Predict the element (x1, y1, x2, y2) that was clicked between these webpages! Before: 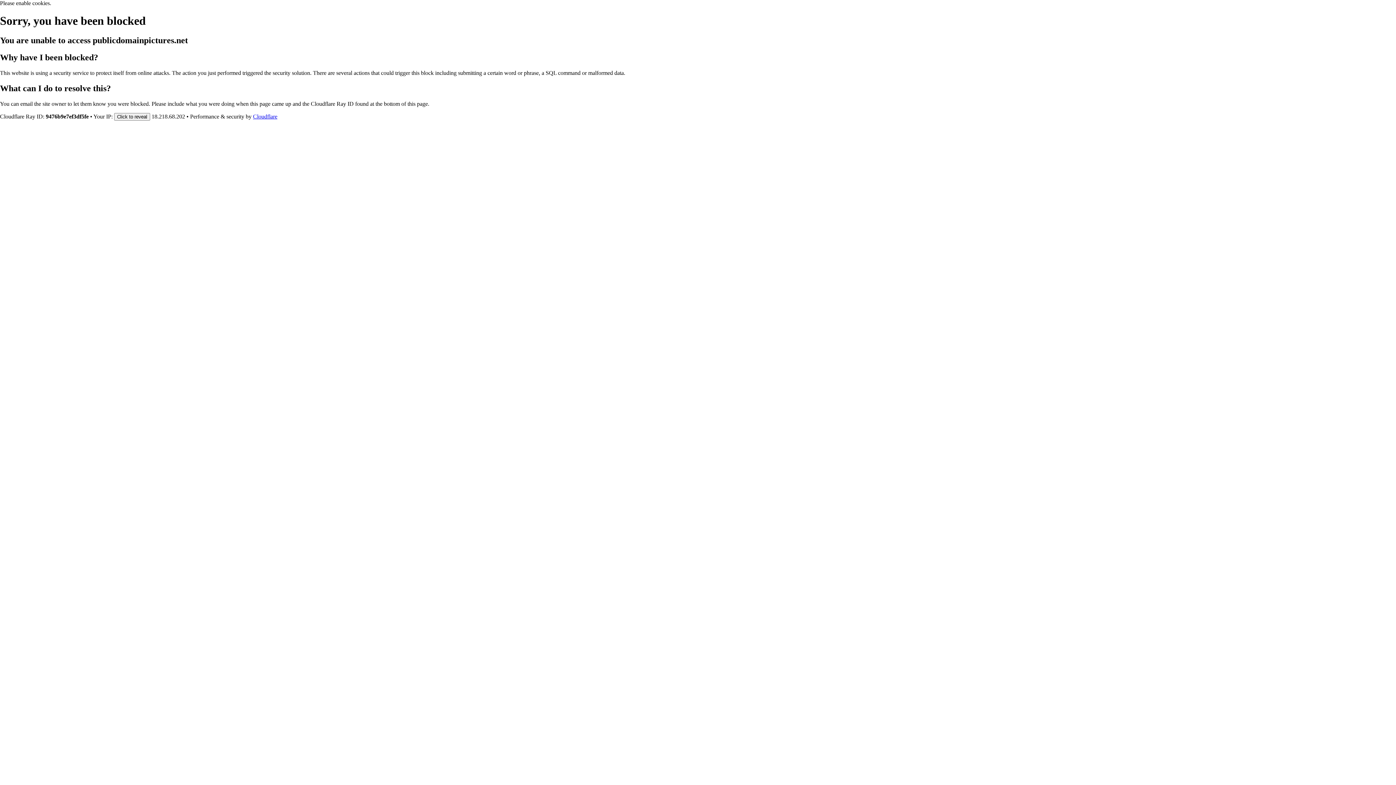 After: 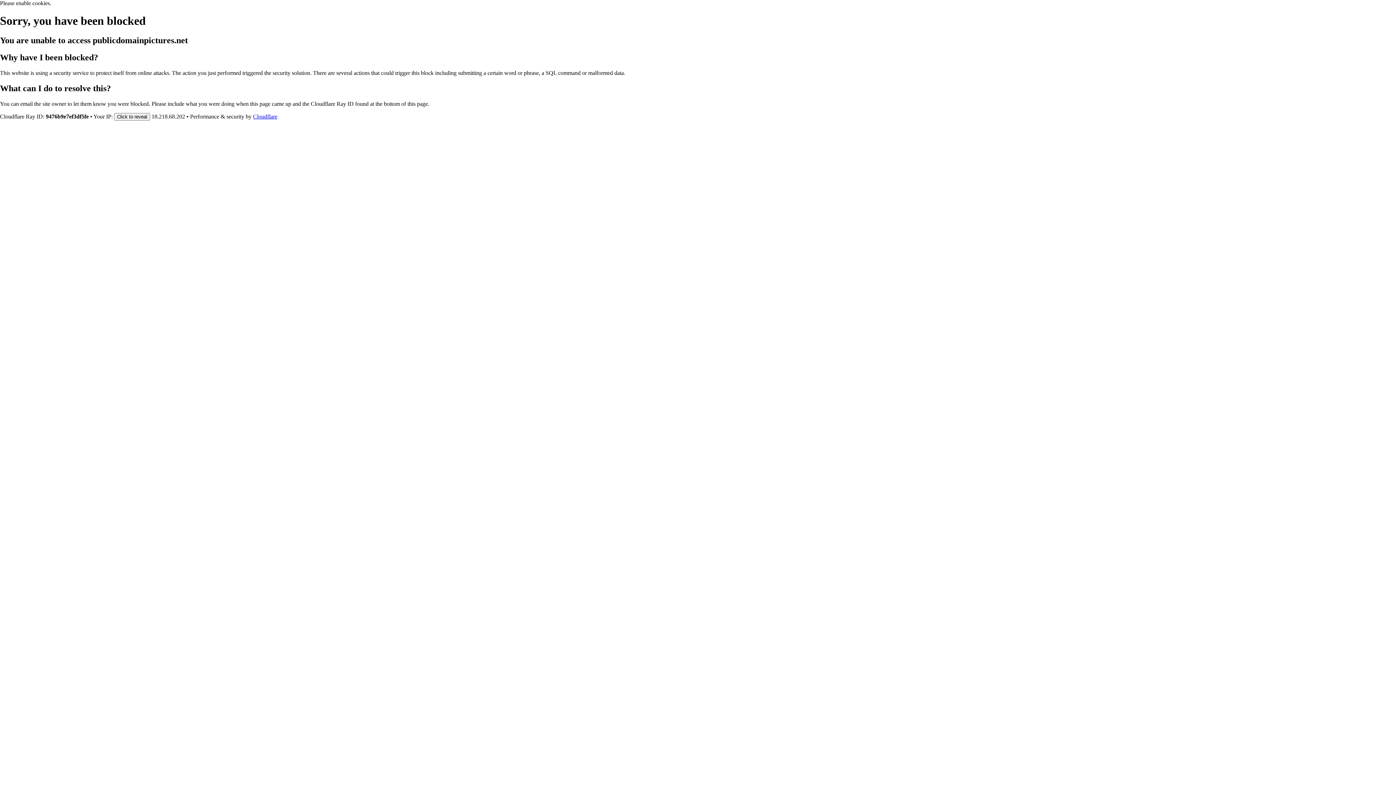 Action: bbox: (253, 113, 277, 119) label: Cloudflare